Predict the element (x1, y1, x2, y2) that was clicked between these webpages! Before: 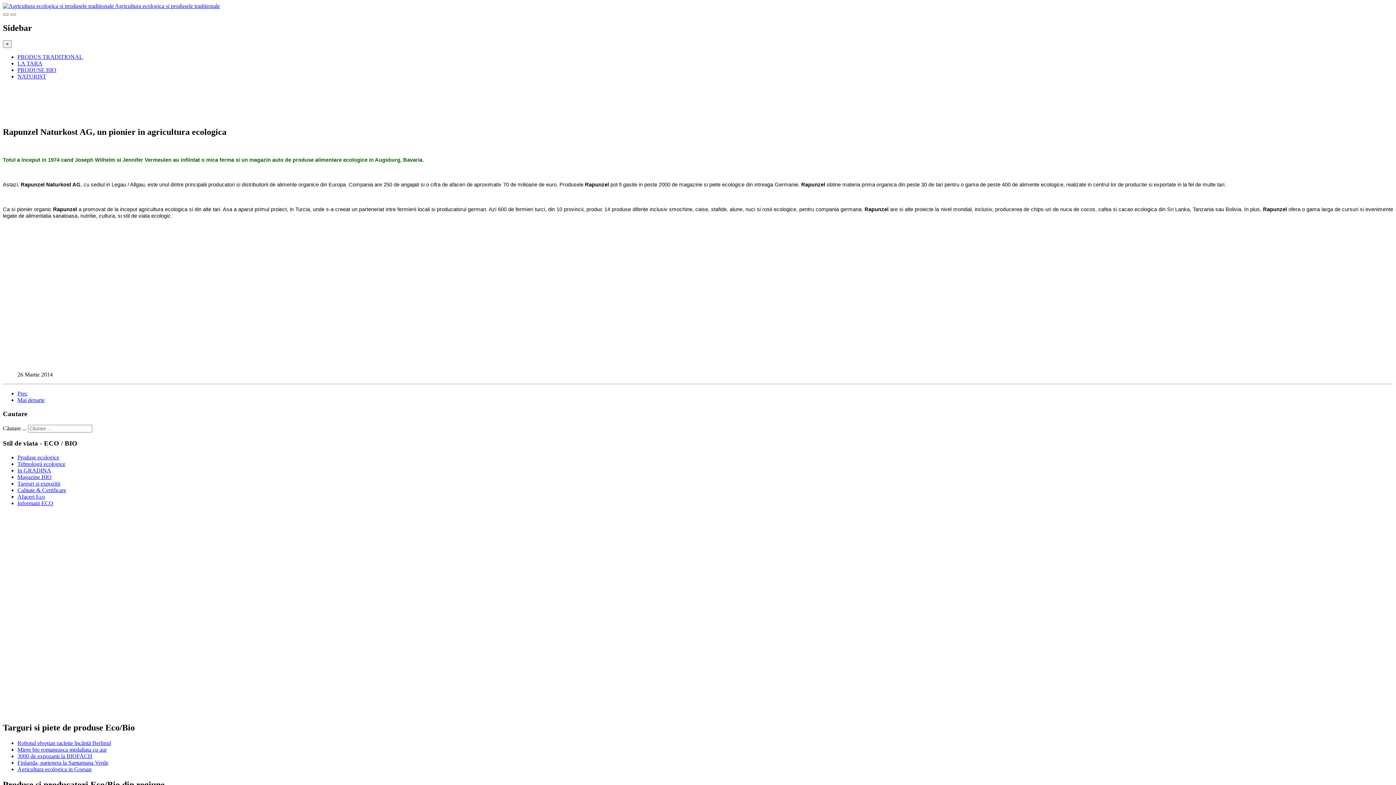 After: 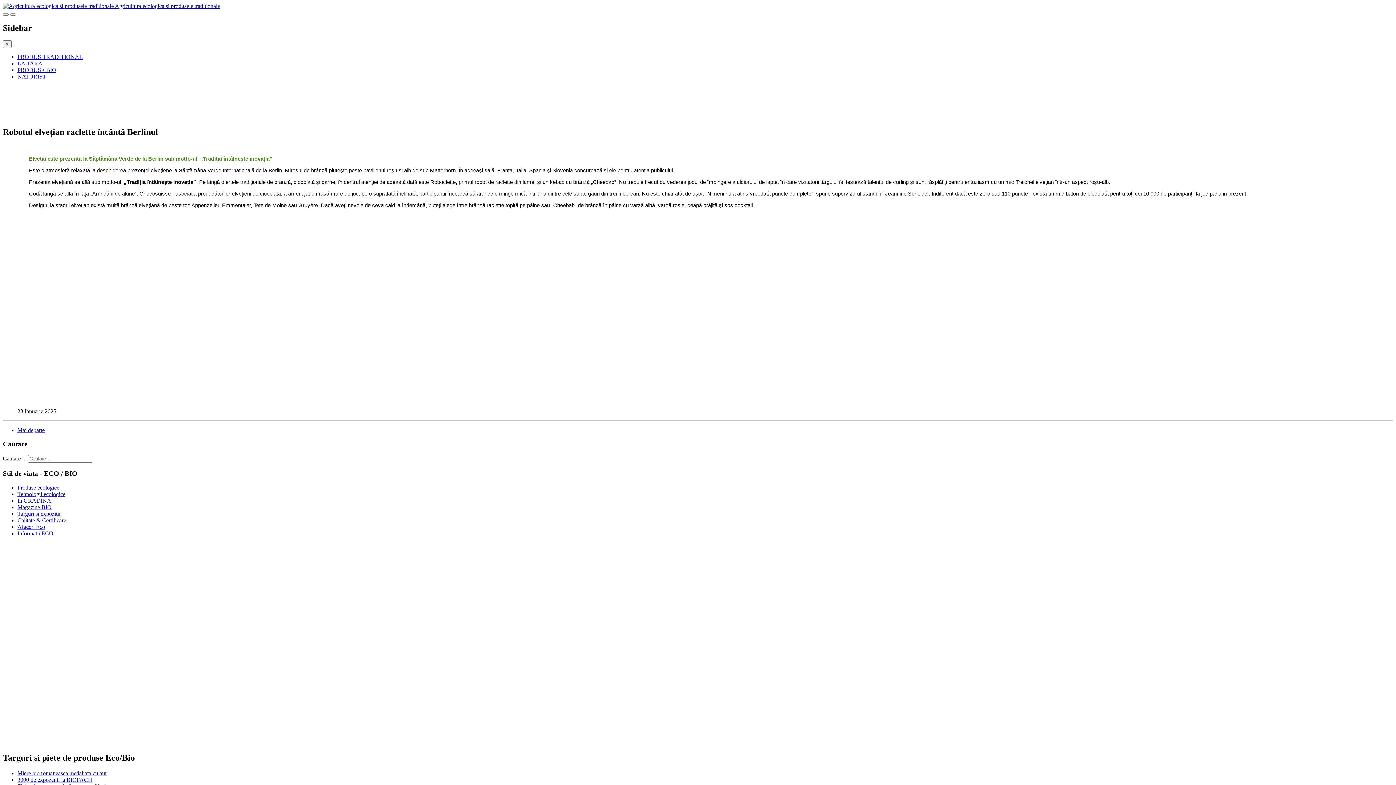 Action: label: Robotul elvețian raclette încântă Berlinul bbox: (17, 740, 110, 746)